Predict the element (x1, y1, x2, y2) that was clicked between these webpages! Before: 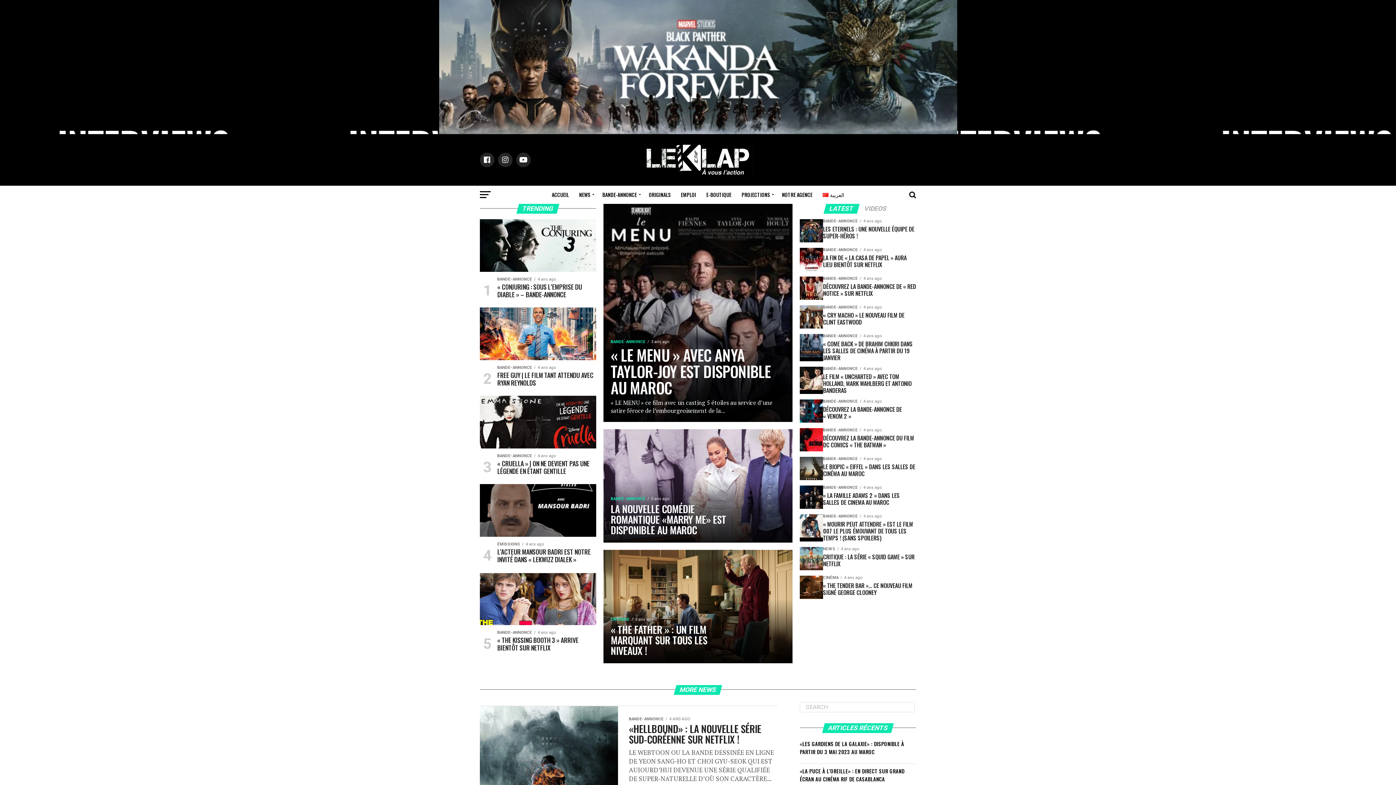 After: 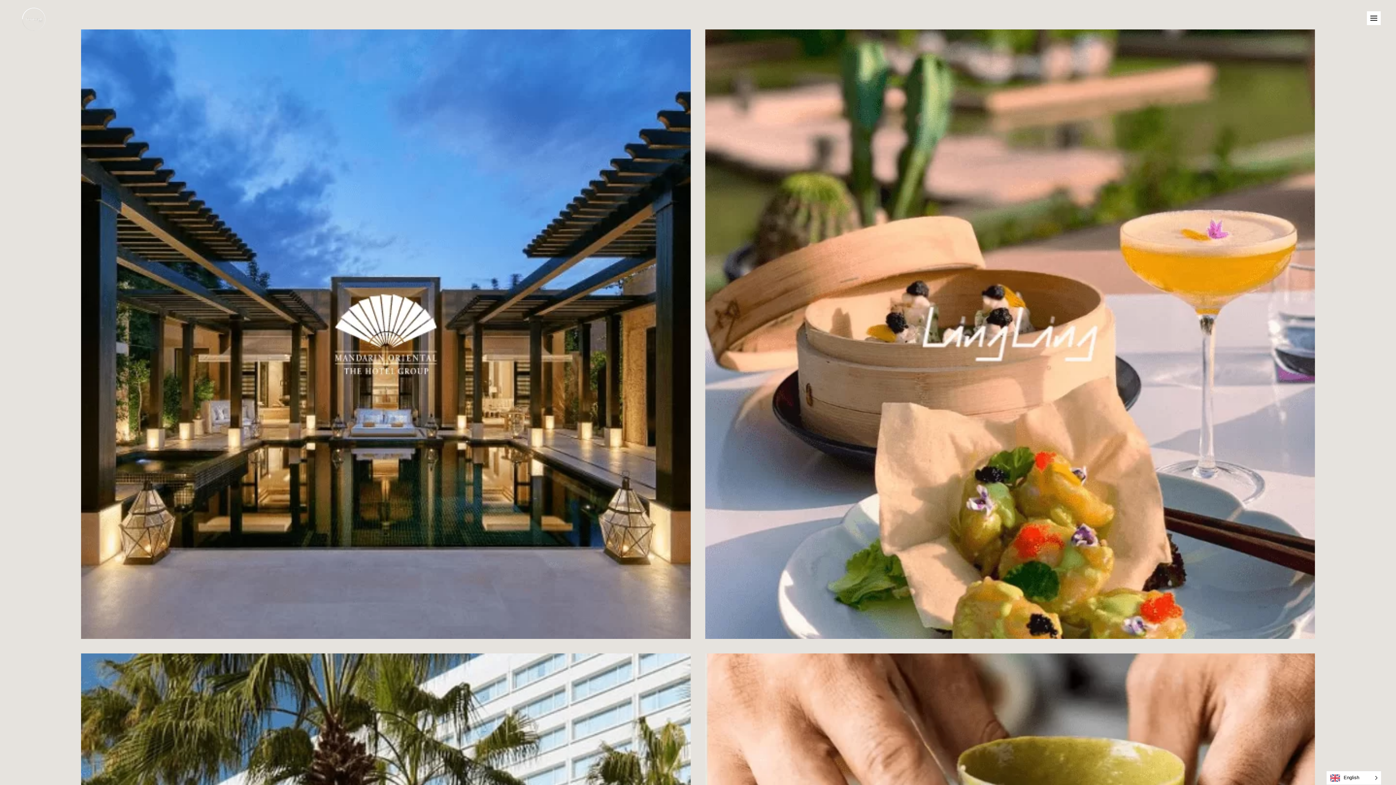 Action: label: NOTRE AGENCE bbox: (777, 185, 817, 203)